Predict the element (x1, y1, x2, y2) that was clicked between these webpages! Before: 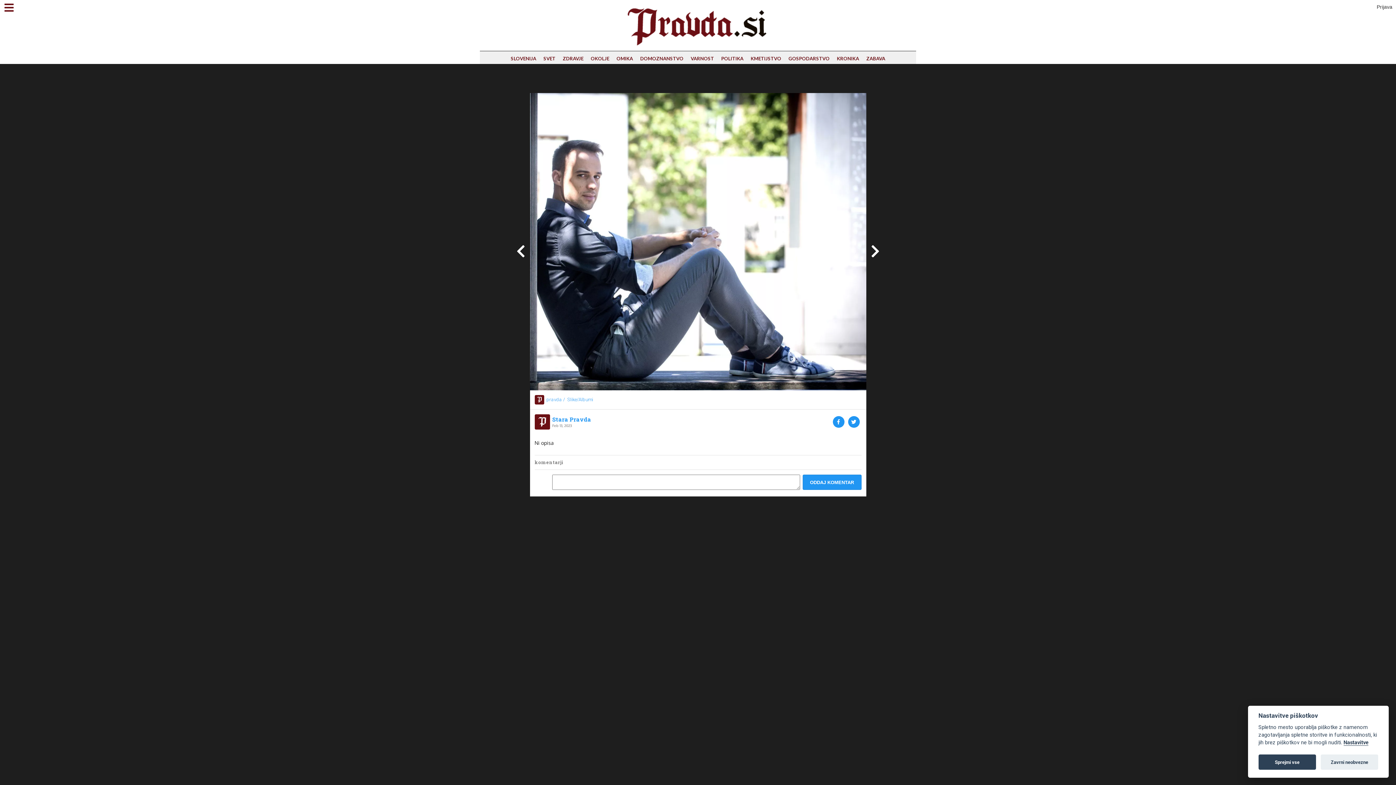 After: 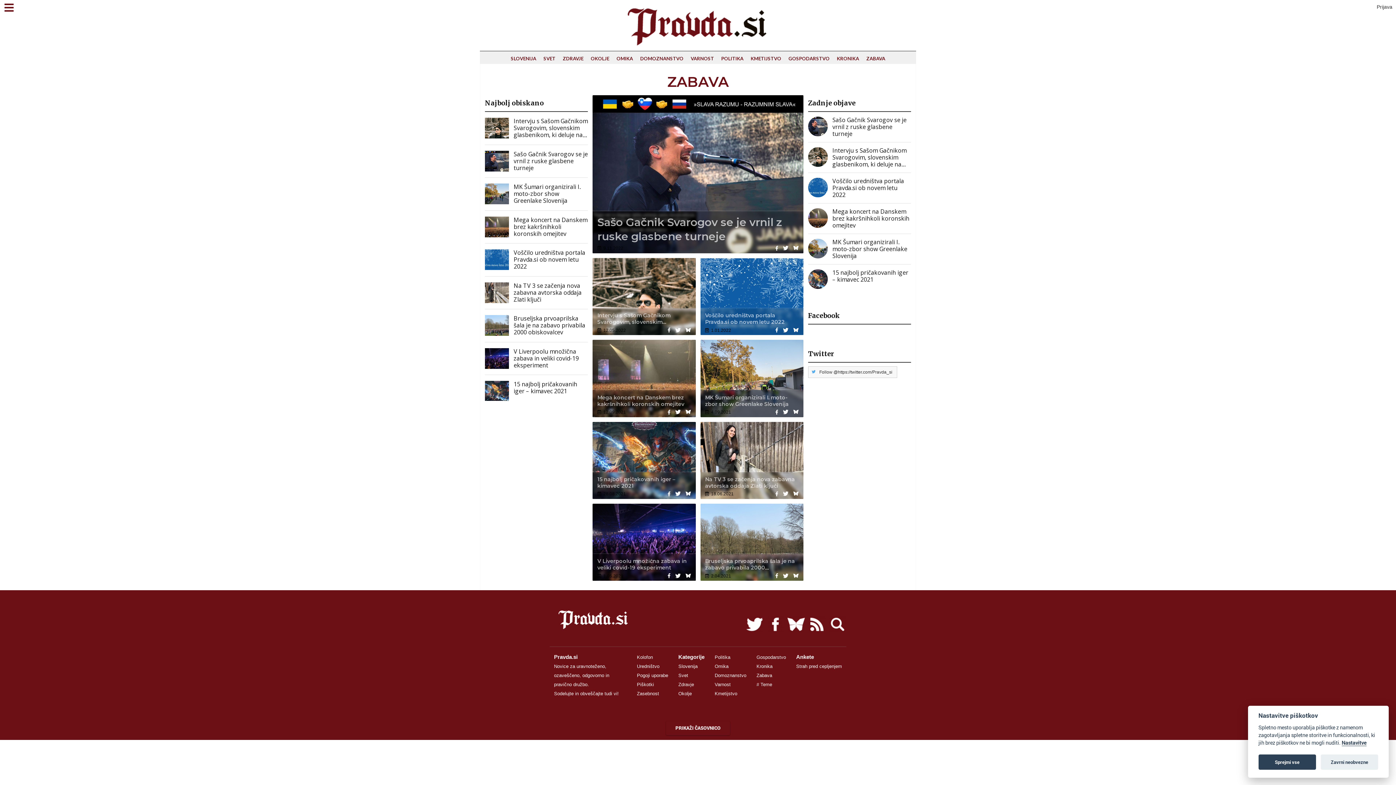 Action: bbox: (862, 53, 889, 64) label: ZABAVA